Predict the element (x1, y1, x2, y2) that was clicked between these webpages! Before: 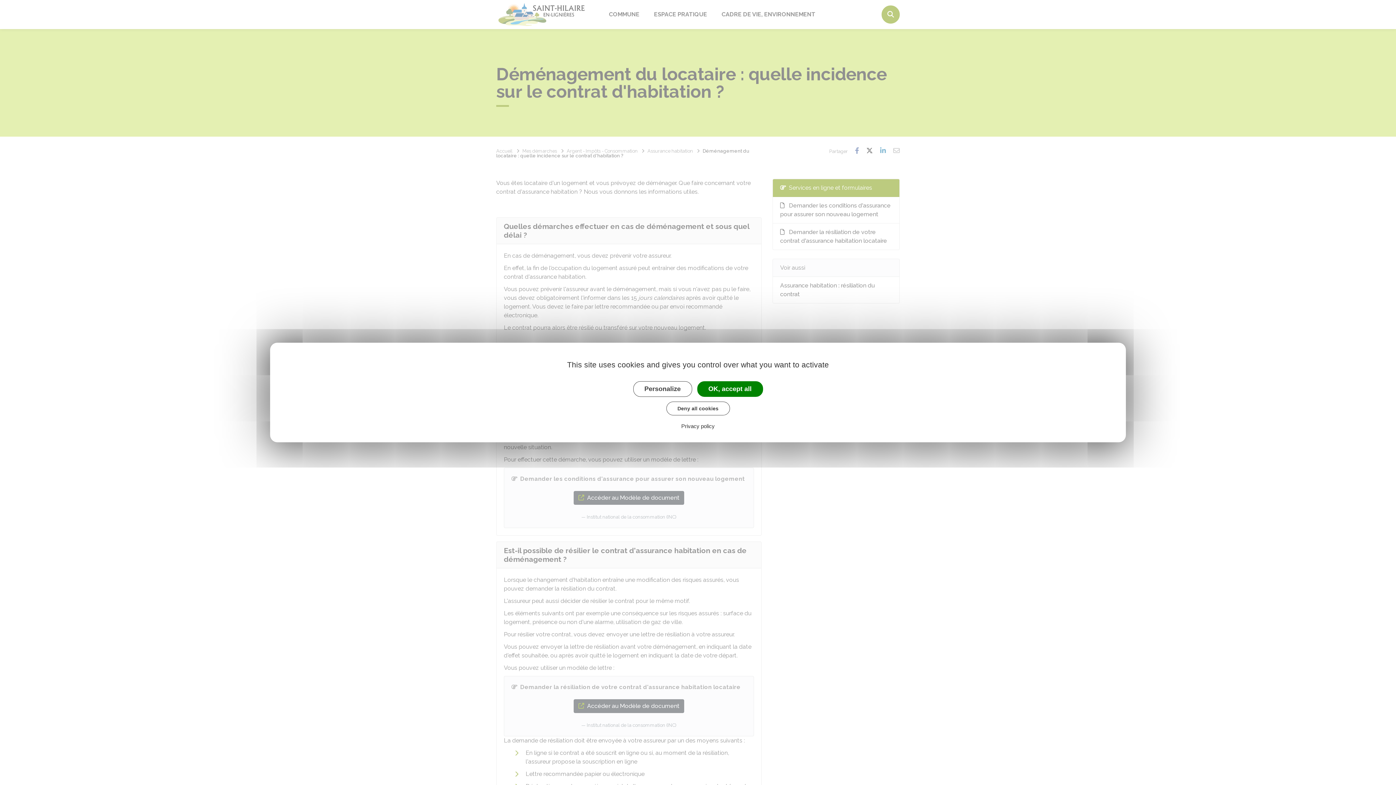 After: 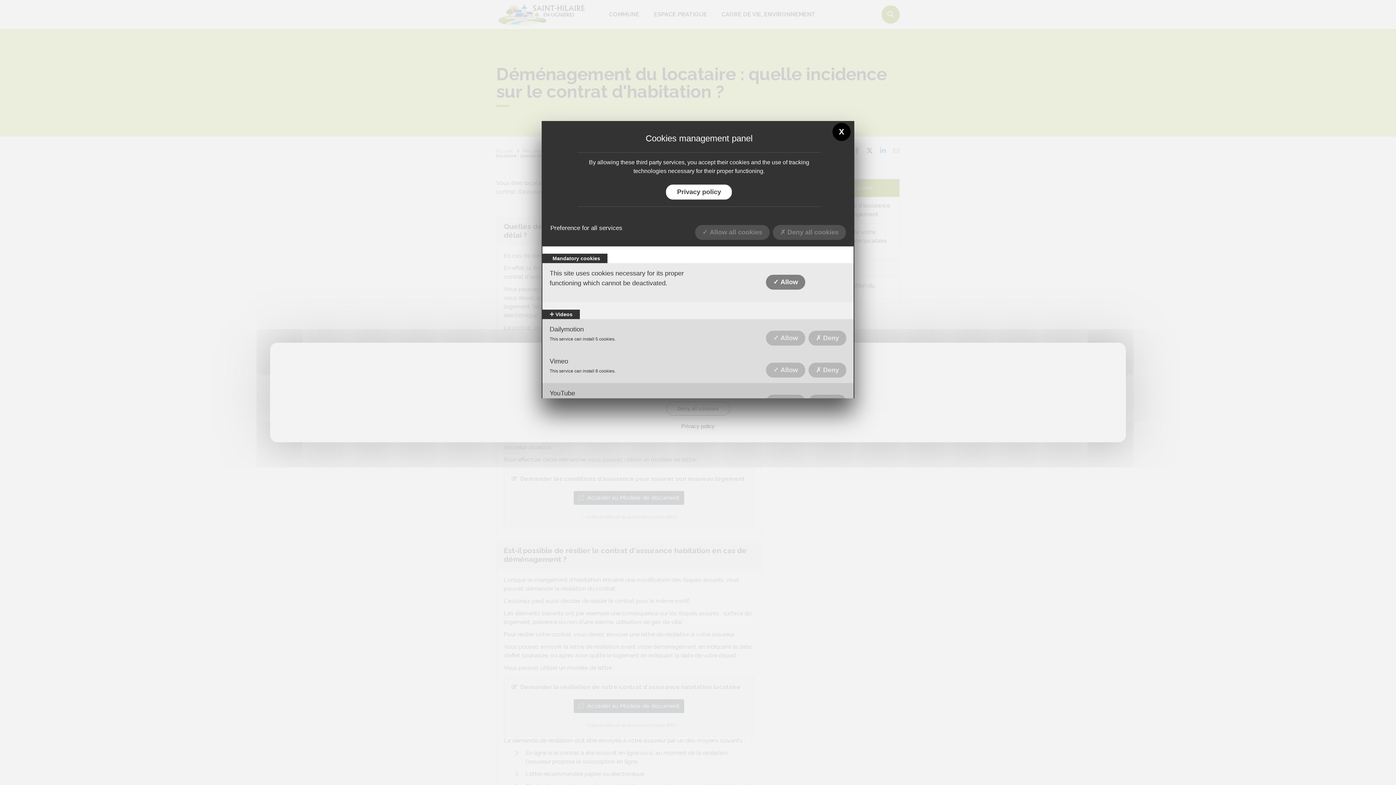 Action: bbox: (633, 381, 692, 397) label: Personalize